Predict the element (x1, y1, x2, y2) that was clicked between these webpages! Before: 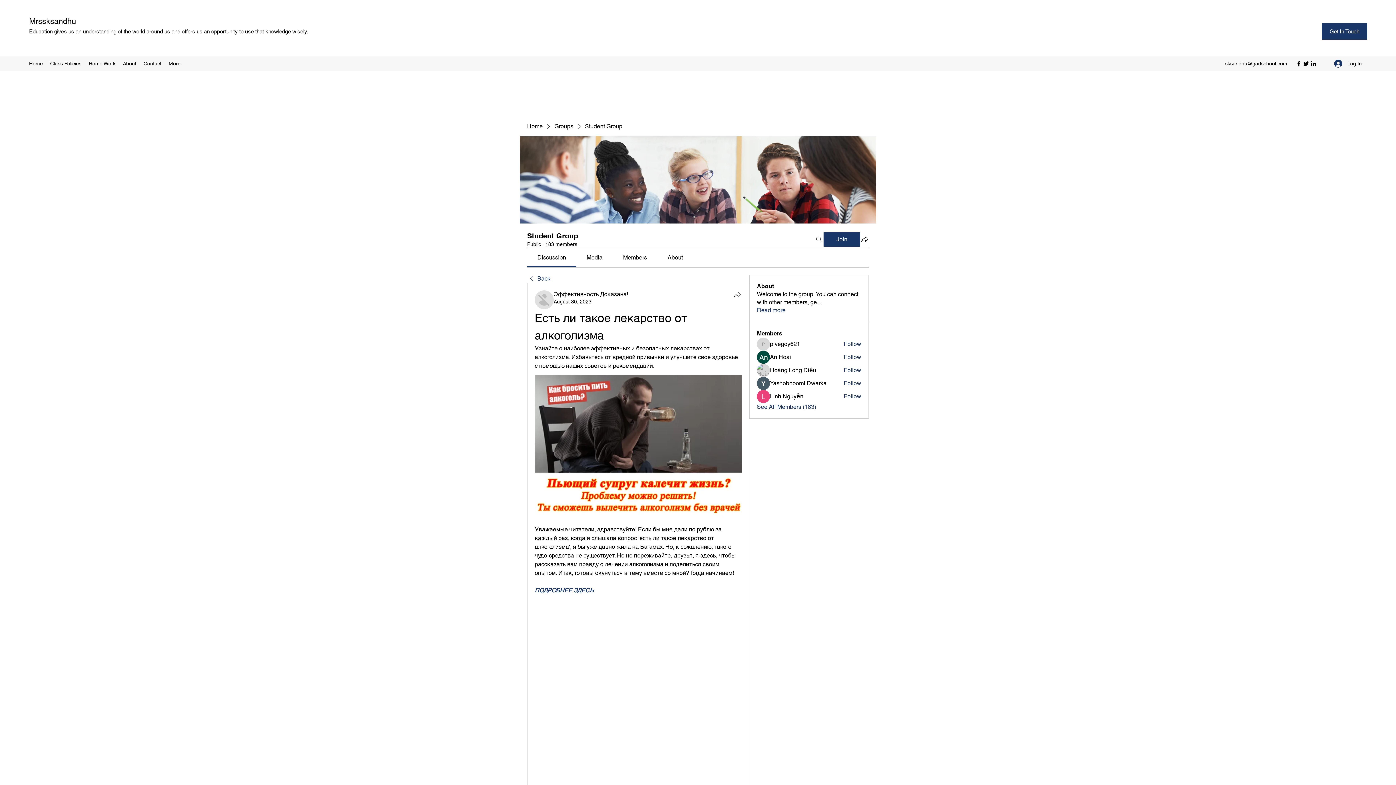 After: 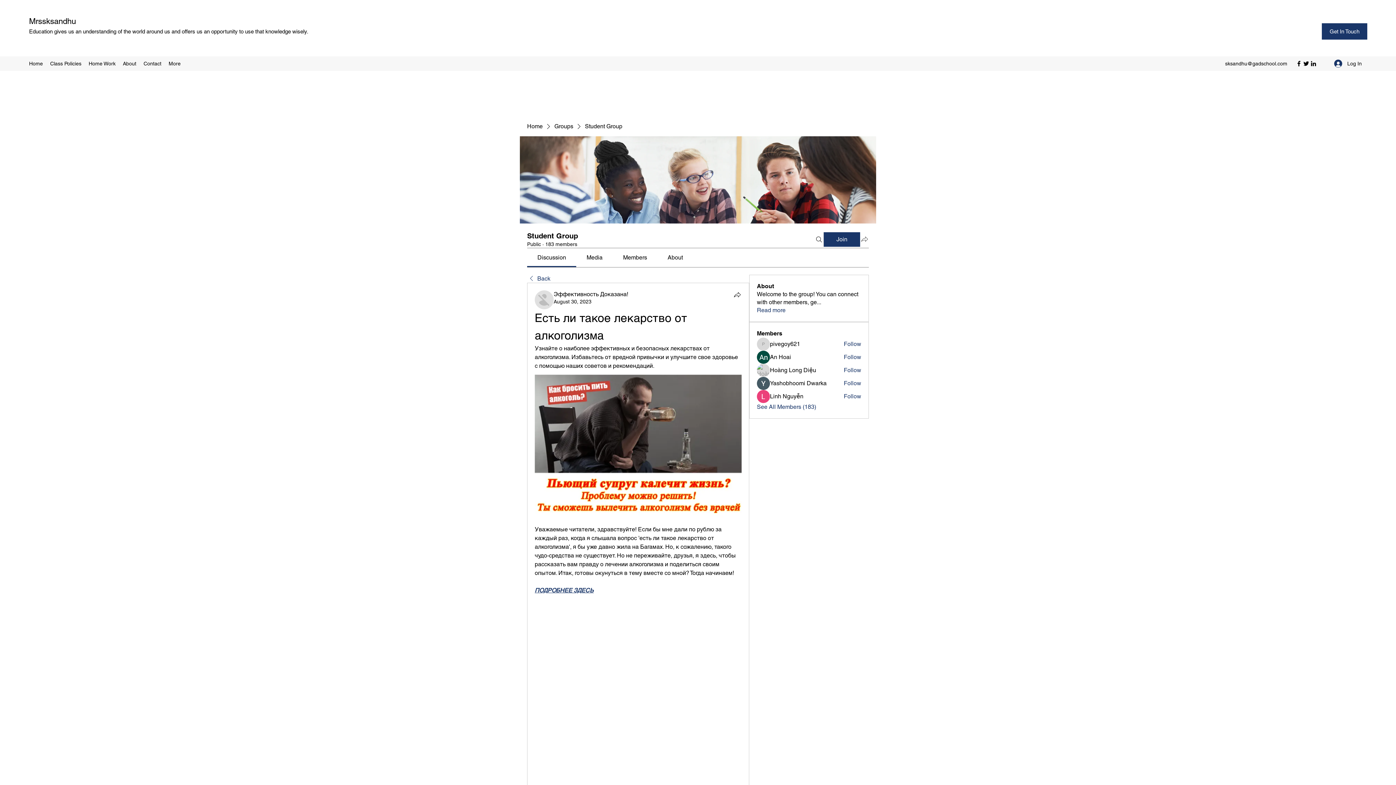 Action: bbox: (860, 234, 869, 243) label: Share group